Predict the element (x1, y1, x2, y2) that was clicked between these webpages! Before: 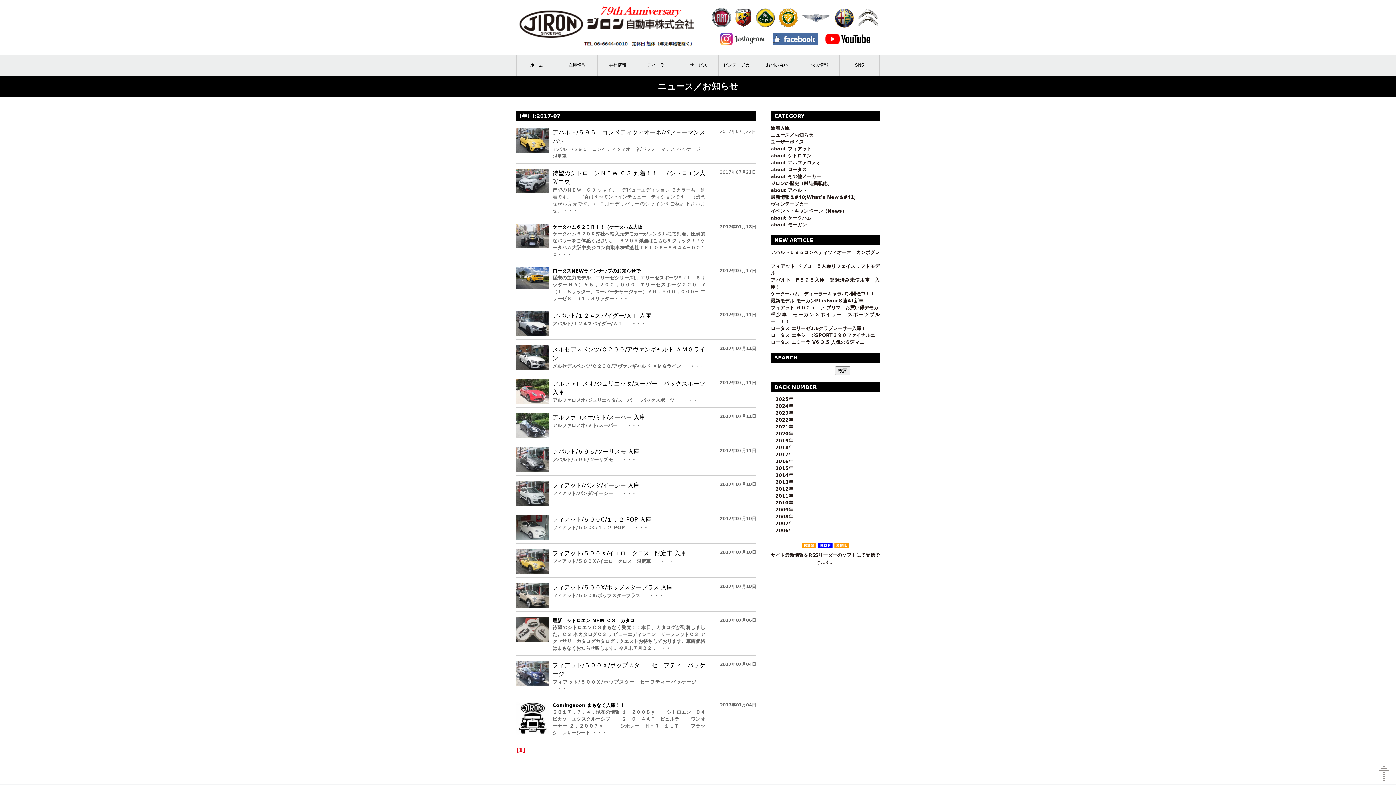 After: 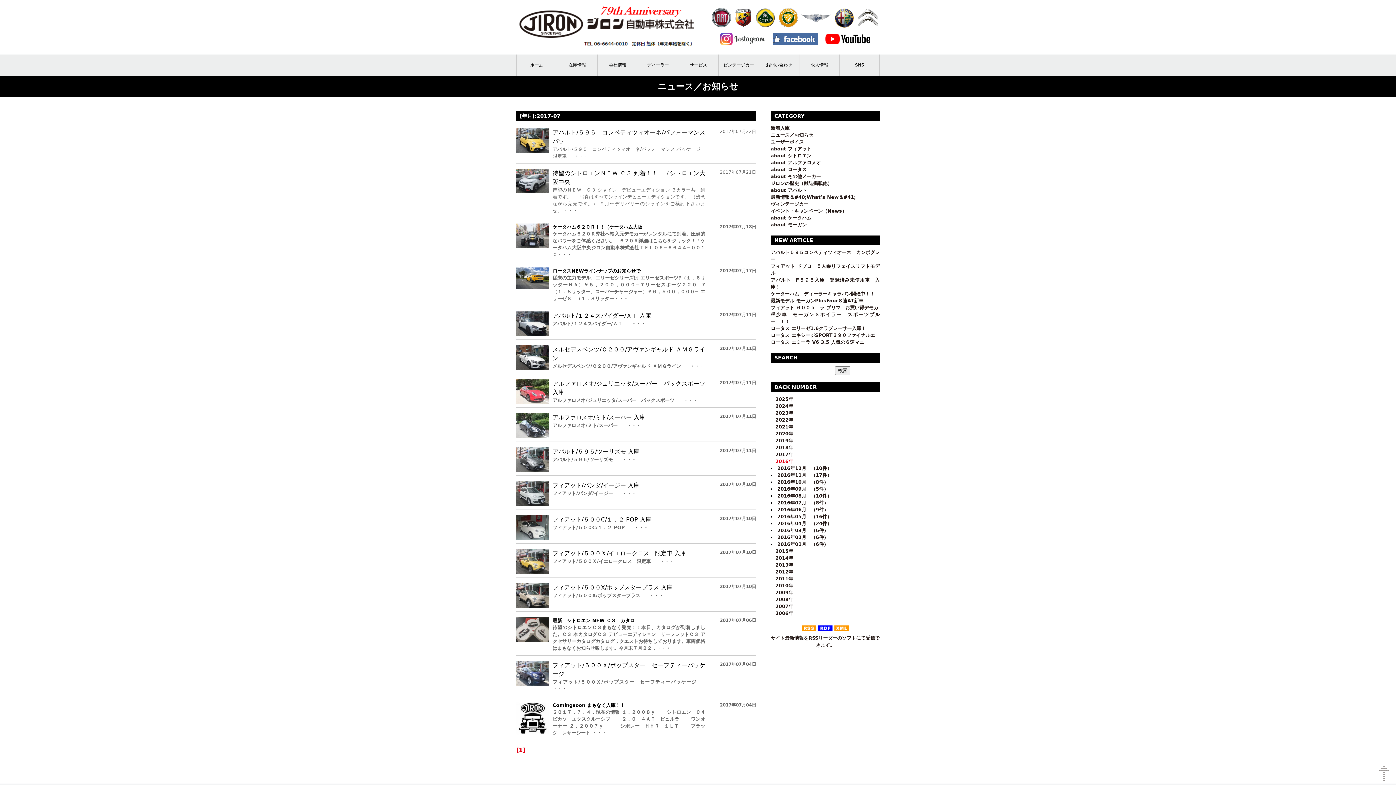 Action: label: 　2016年 bbox: (770, 458, 793, 464)